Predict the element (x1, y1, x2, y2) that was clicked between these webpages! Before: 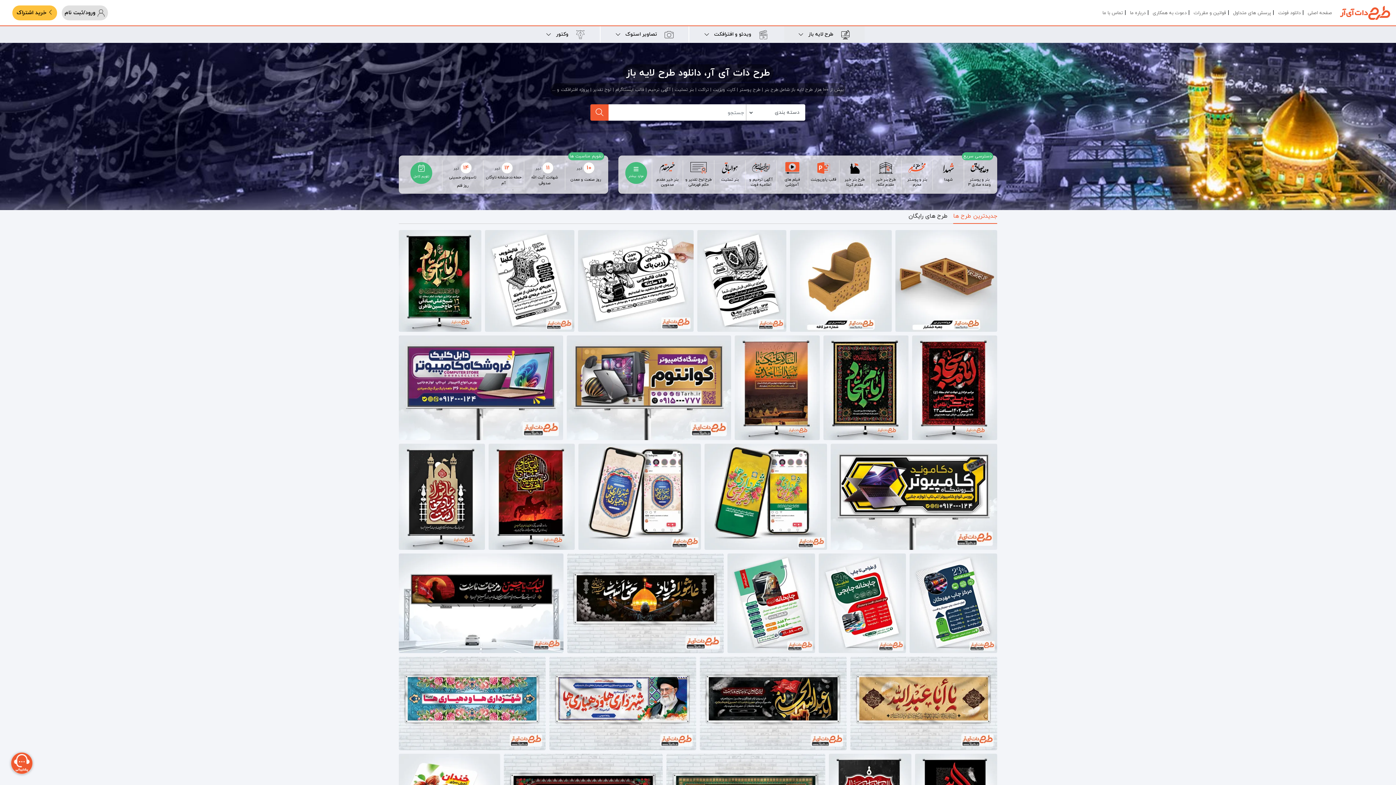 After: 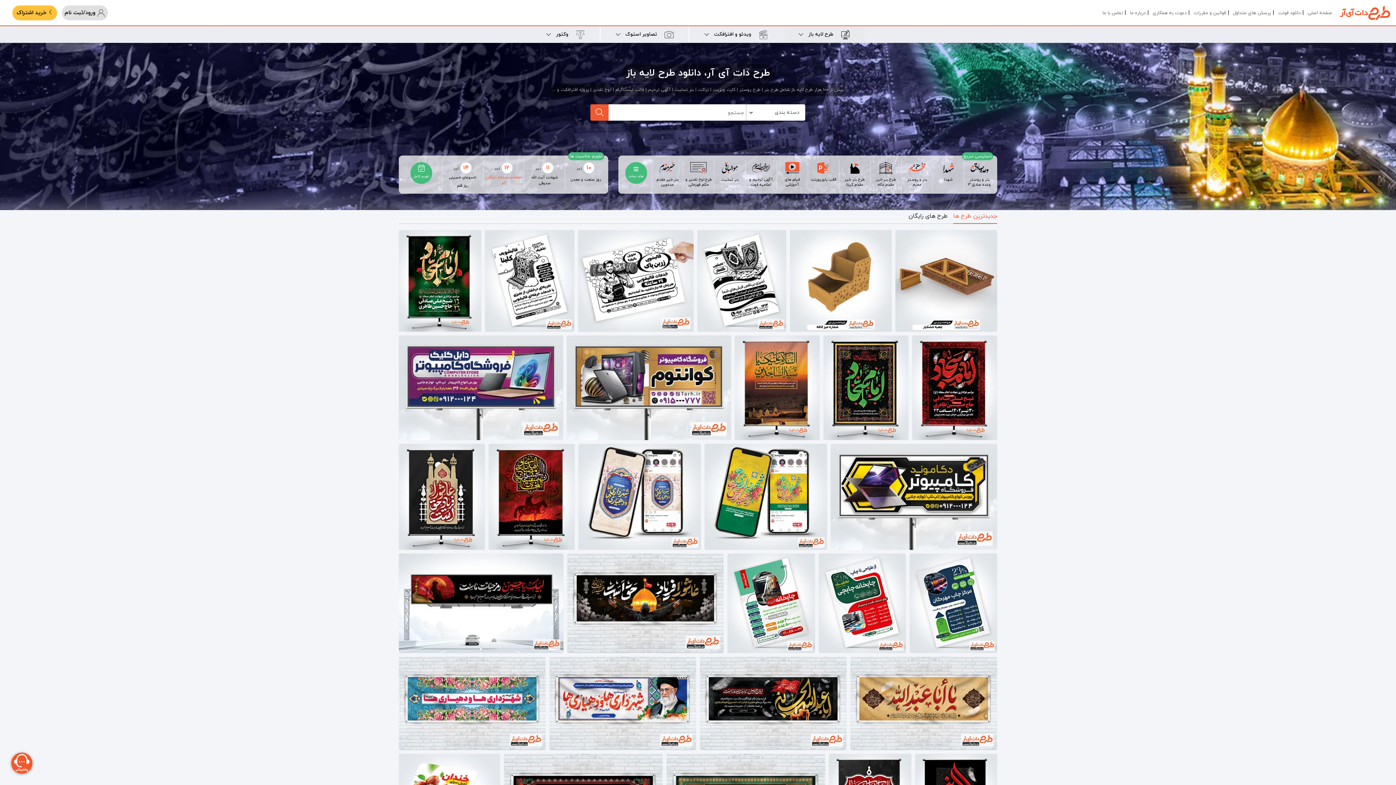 Action: bbox: (486, 174, 521, 186) label: حمله ددمنشانه ناوگان آم